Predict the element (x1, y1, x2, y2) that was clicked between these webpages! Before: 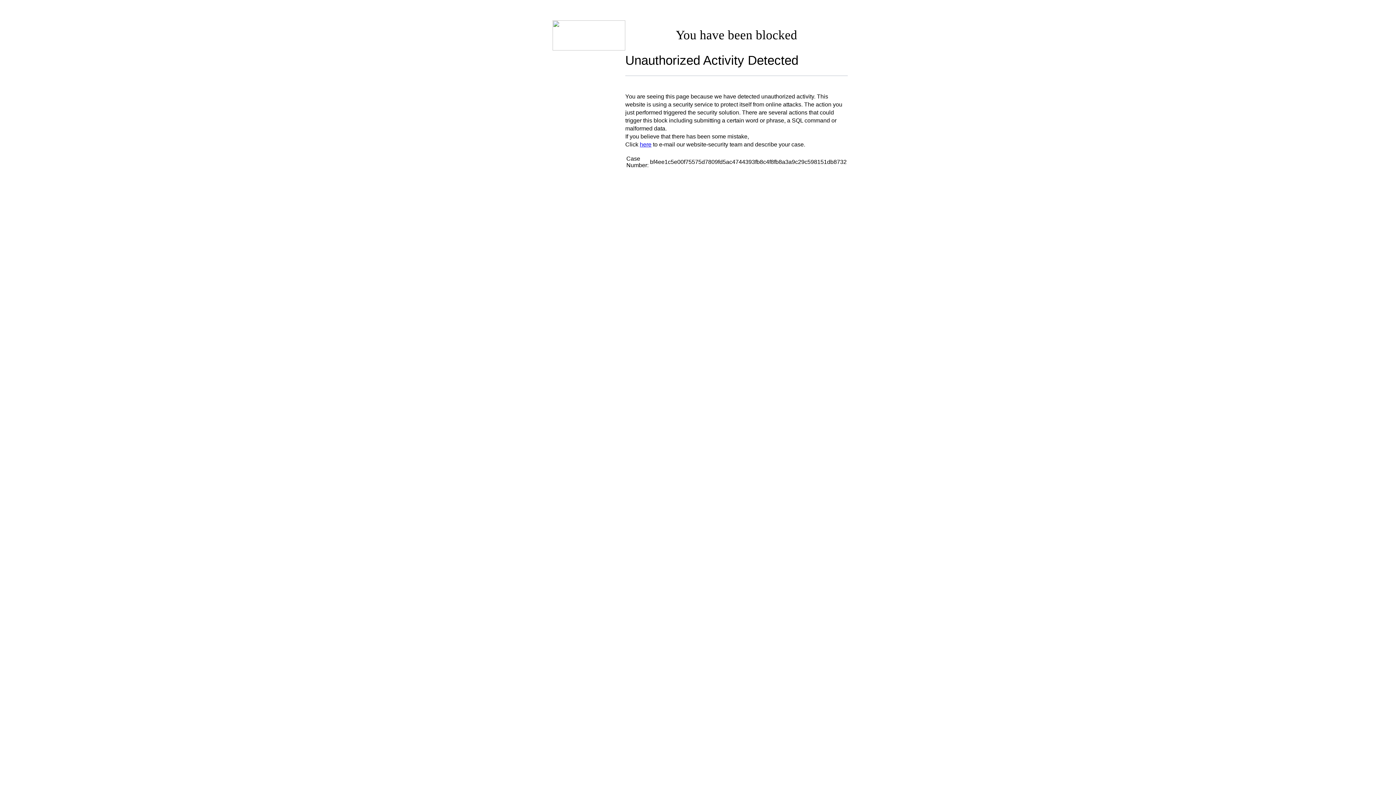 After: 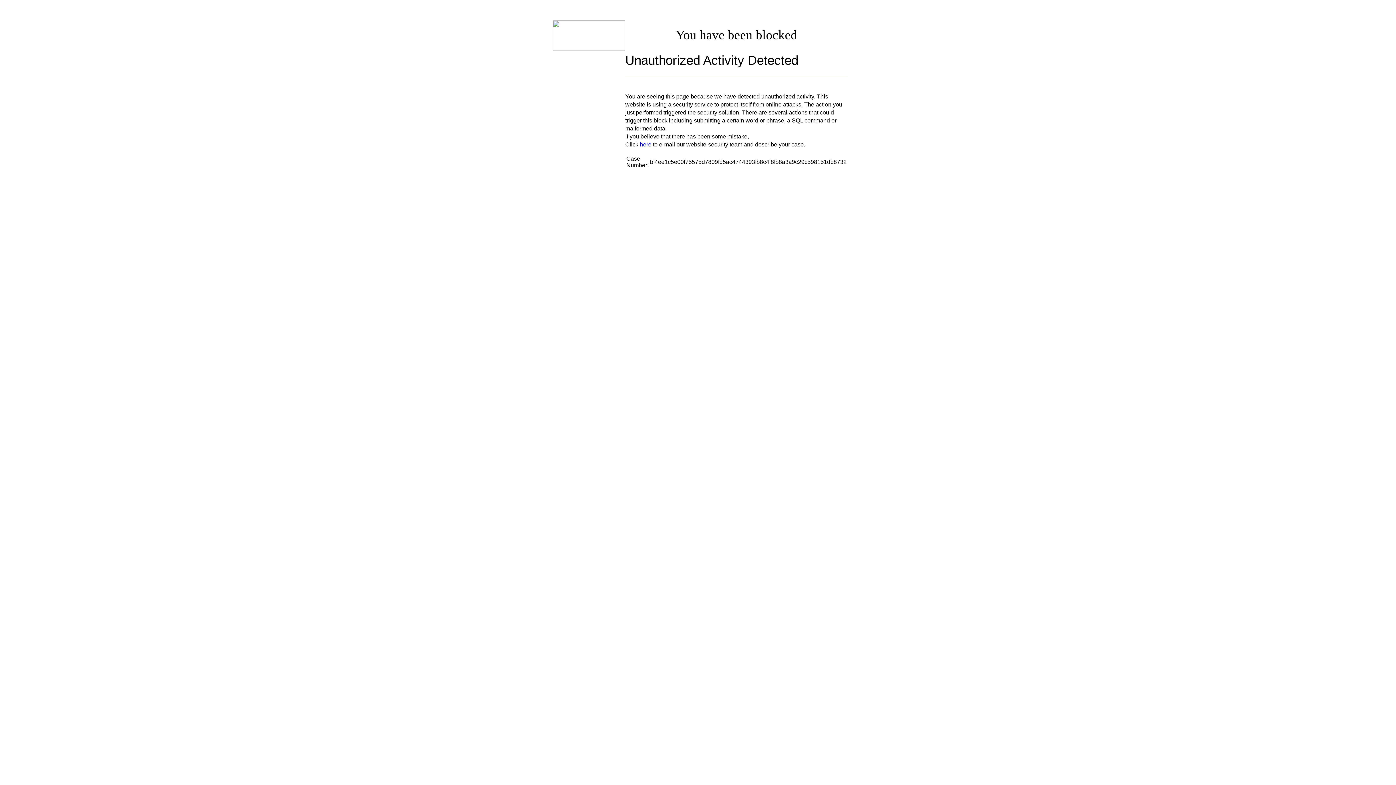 Action: bbox: (640, 141, 651, 147) label: here